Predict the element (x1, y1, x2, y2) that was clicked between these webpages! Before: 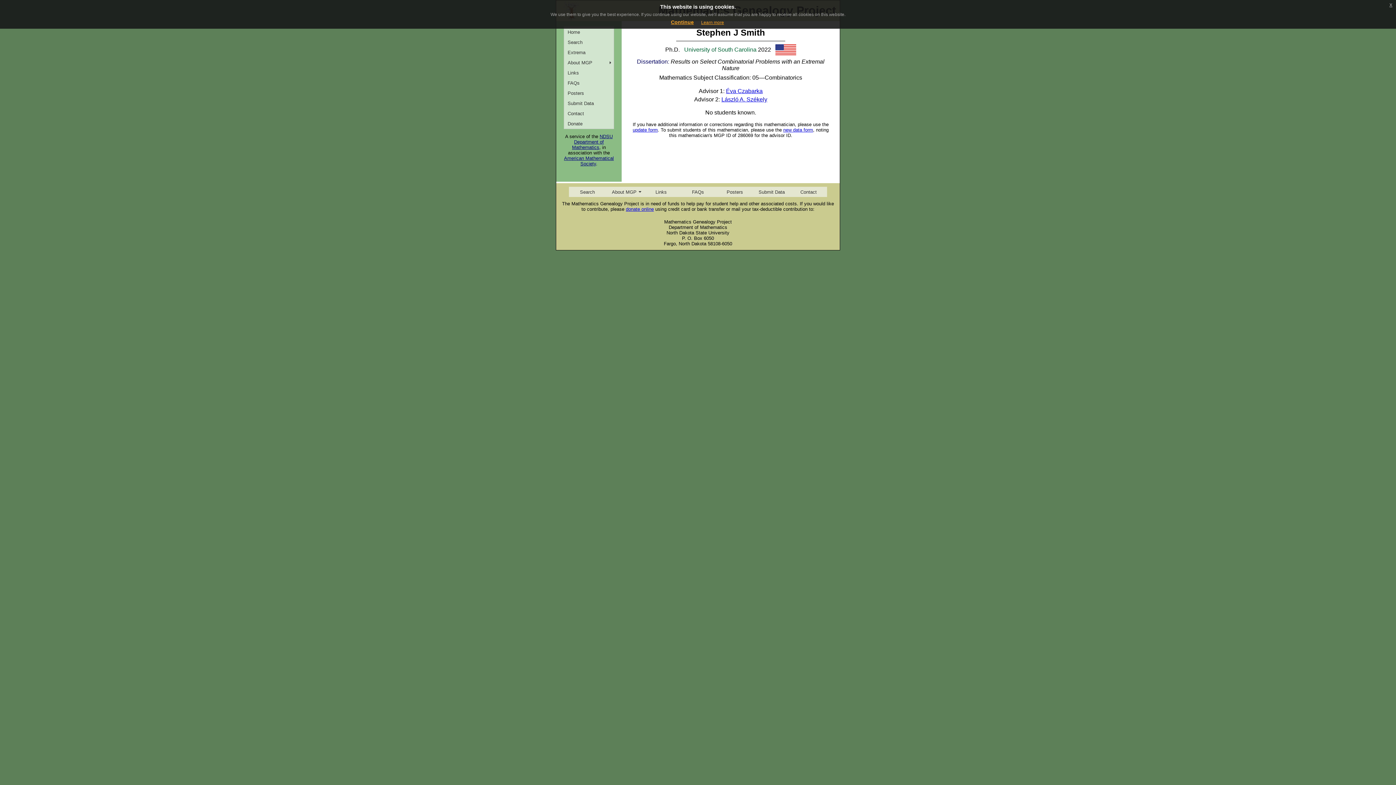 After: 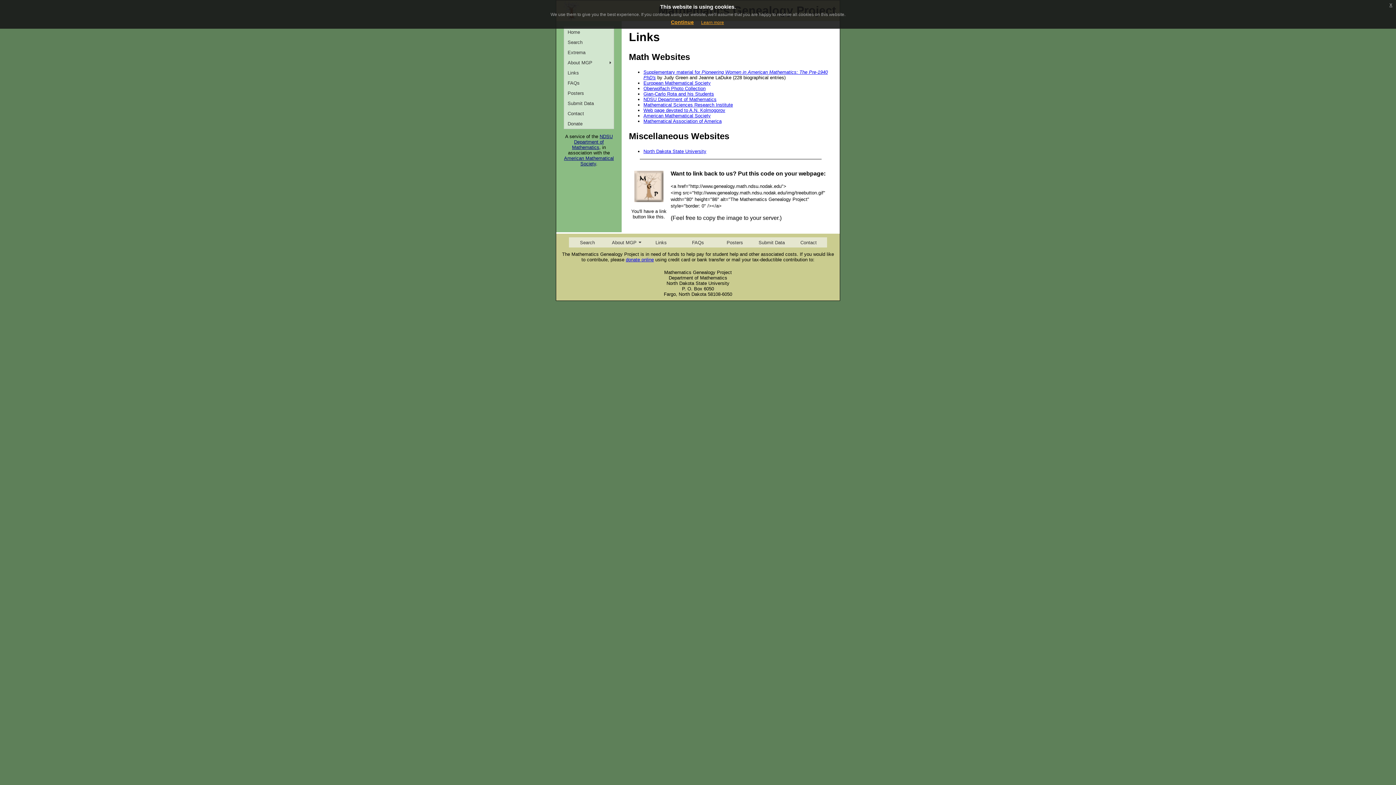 Action: label: Links bbox: (564, 67, 613, 77)